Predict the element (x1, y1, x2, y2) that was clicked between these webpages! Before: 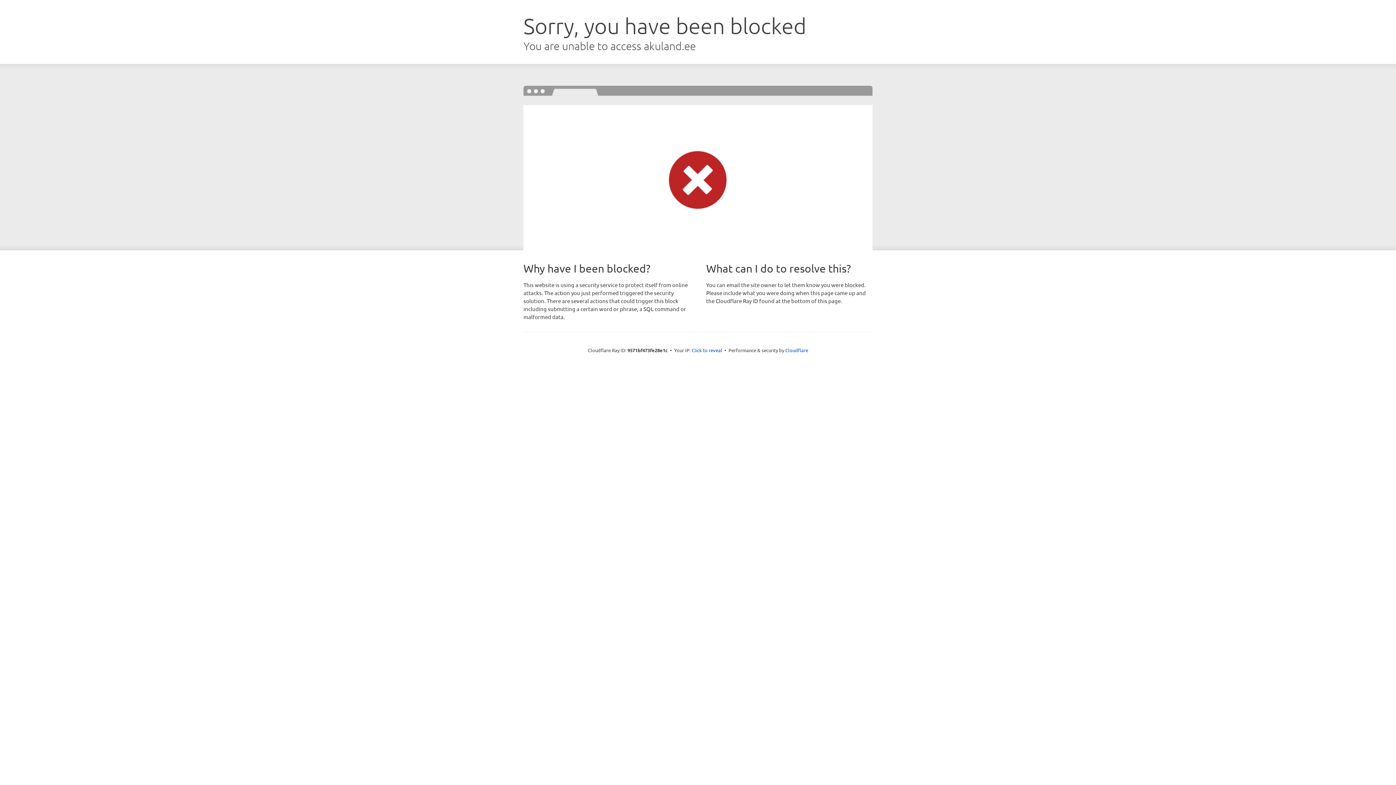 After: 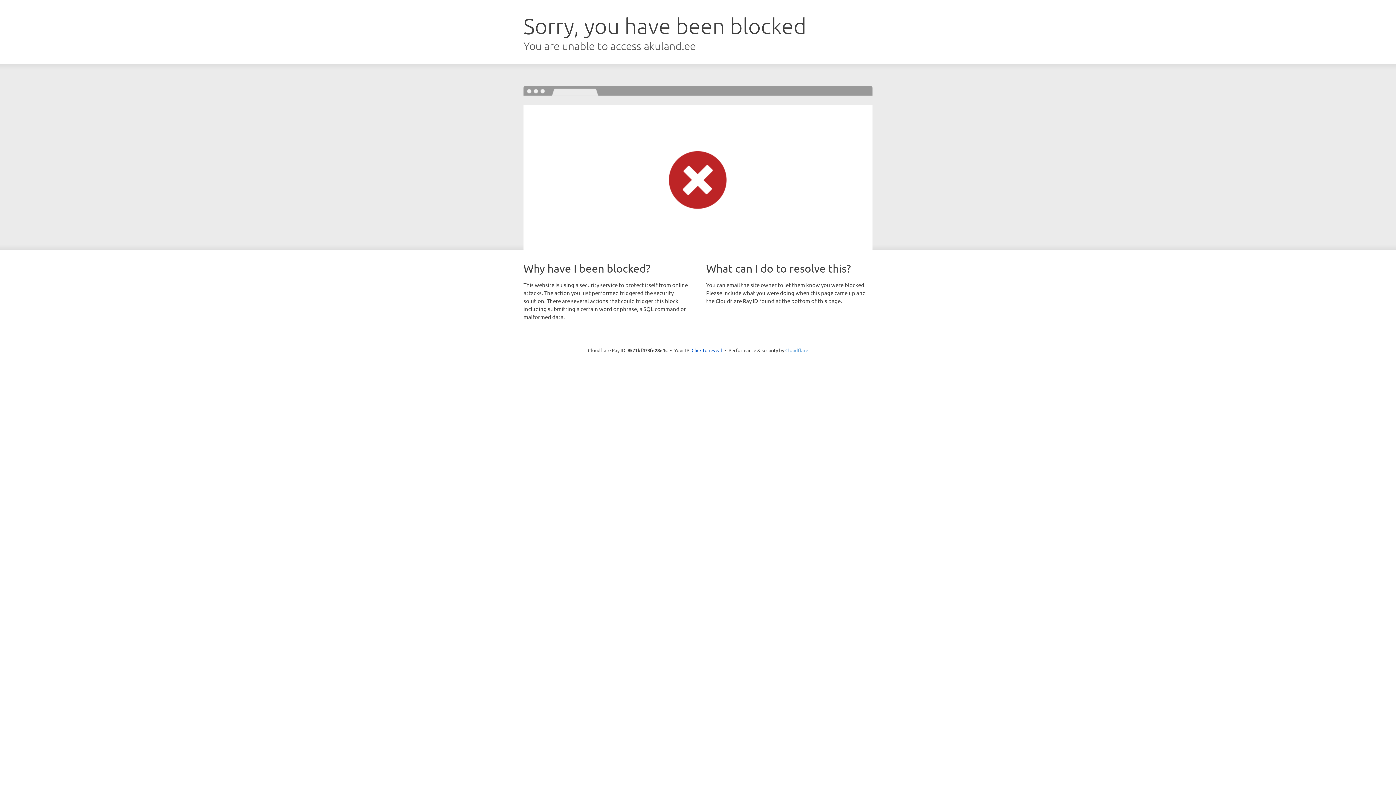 Action: label: Cloudflare bbox: (785, 347, 808, 353)